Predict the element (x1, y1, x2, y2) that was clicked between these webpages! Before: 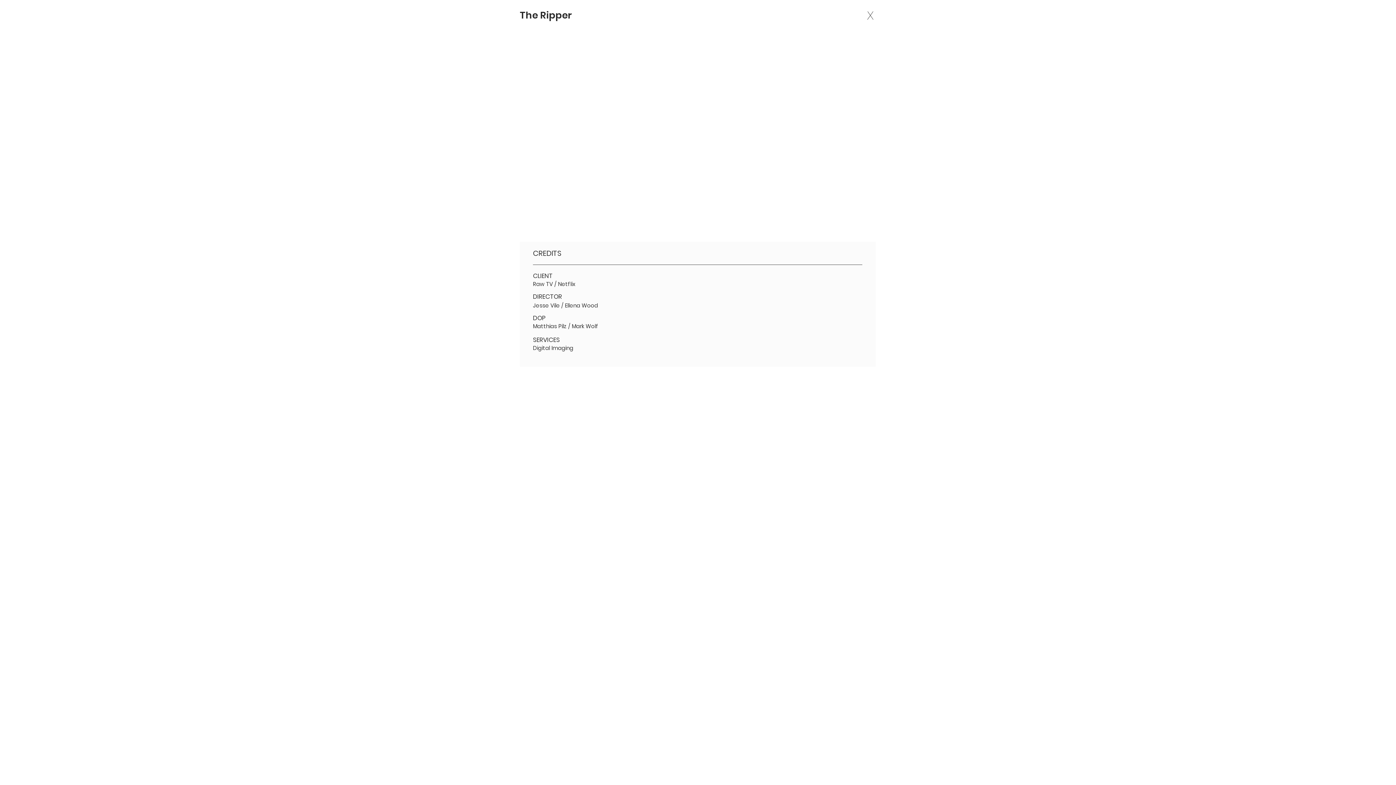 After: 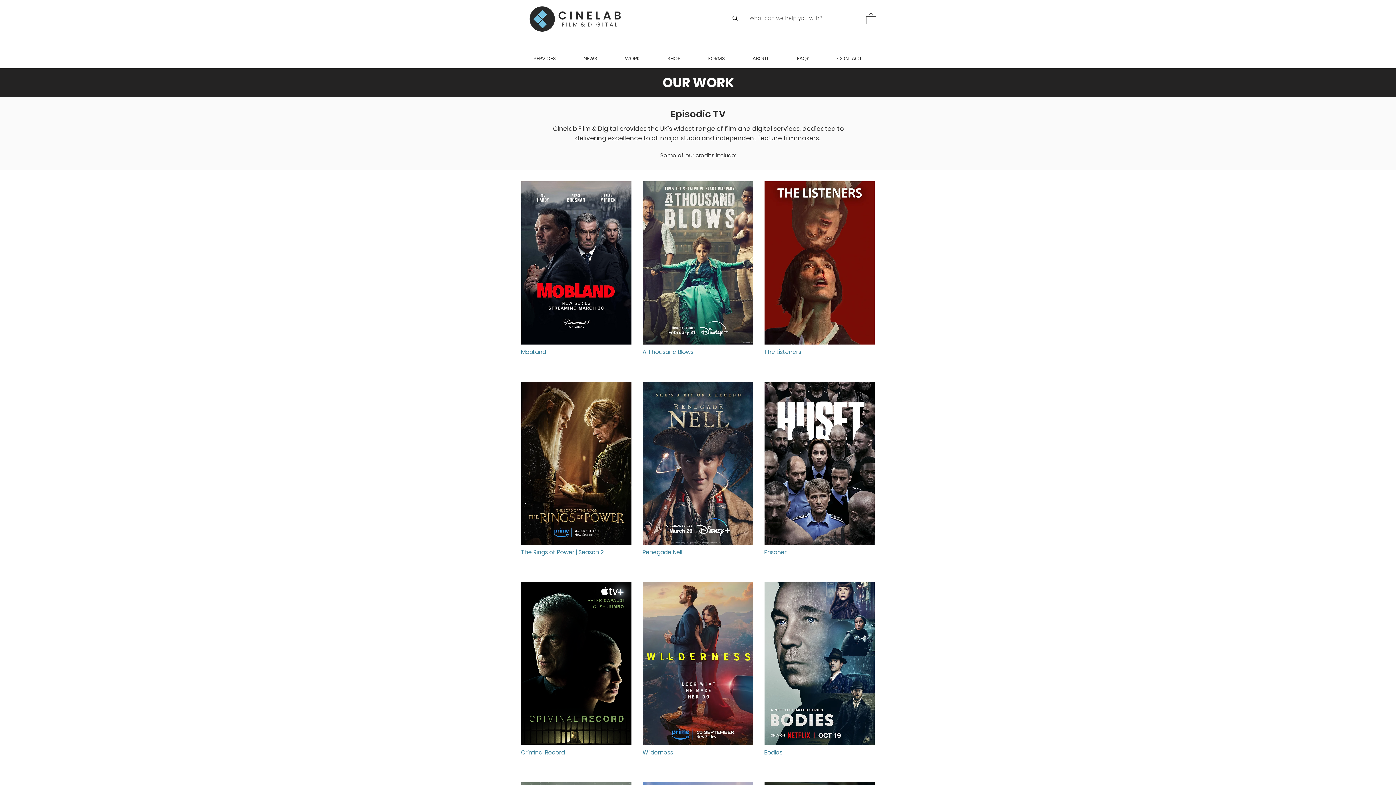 Action: label: X bbox: (867, 5, 876, 25)